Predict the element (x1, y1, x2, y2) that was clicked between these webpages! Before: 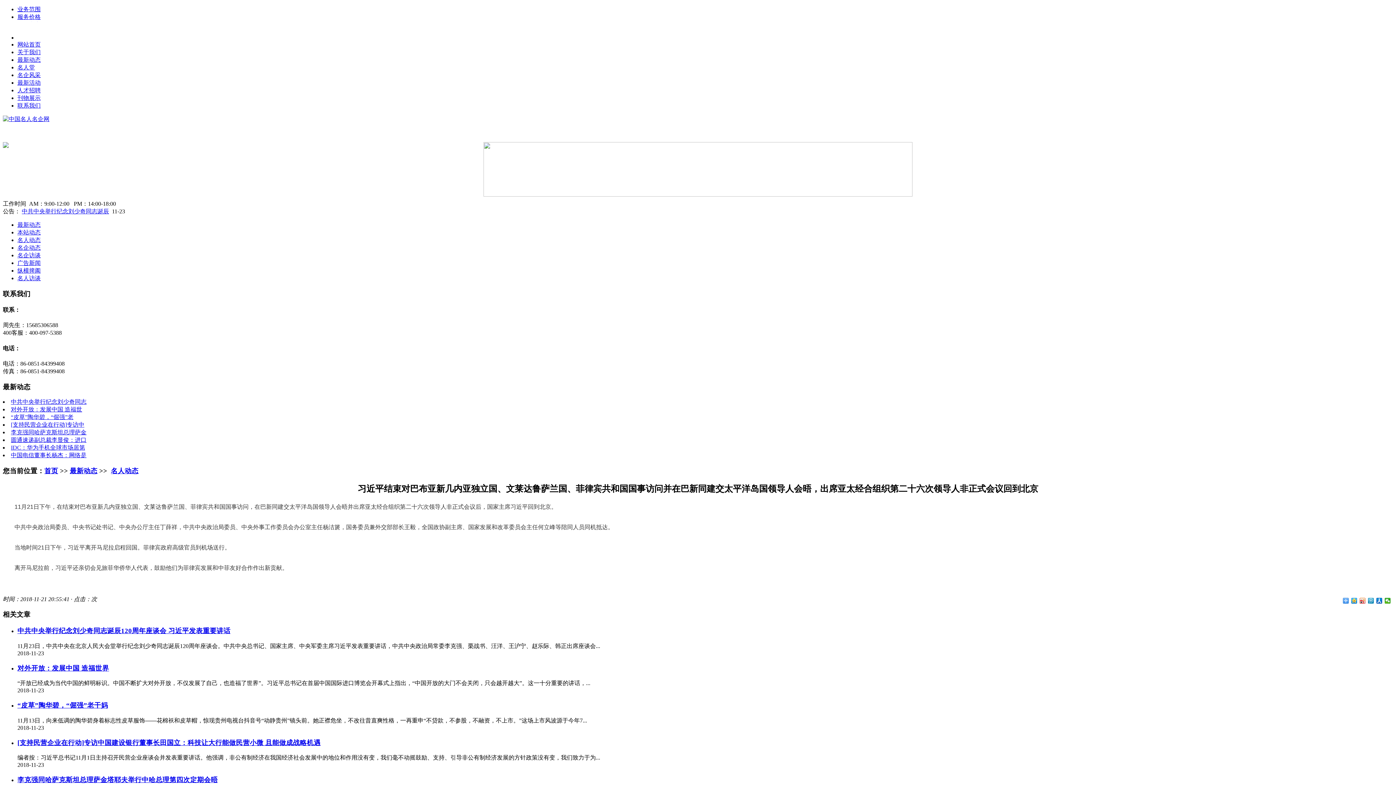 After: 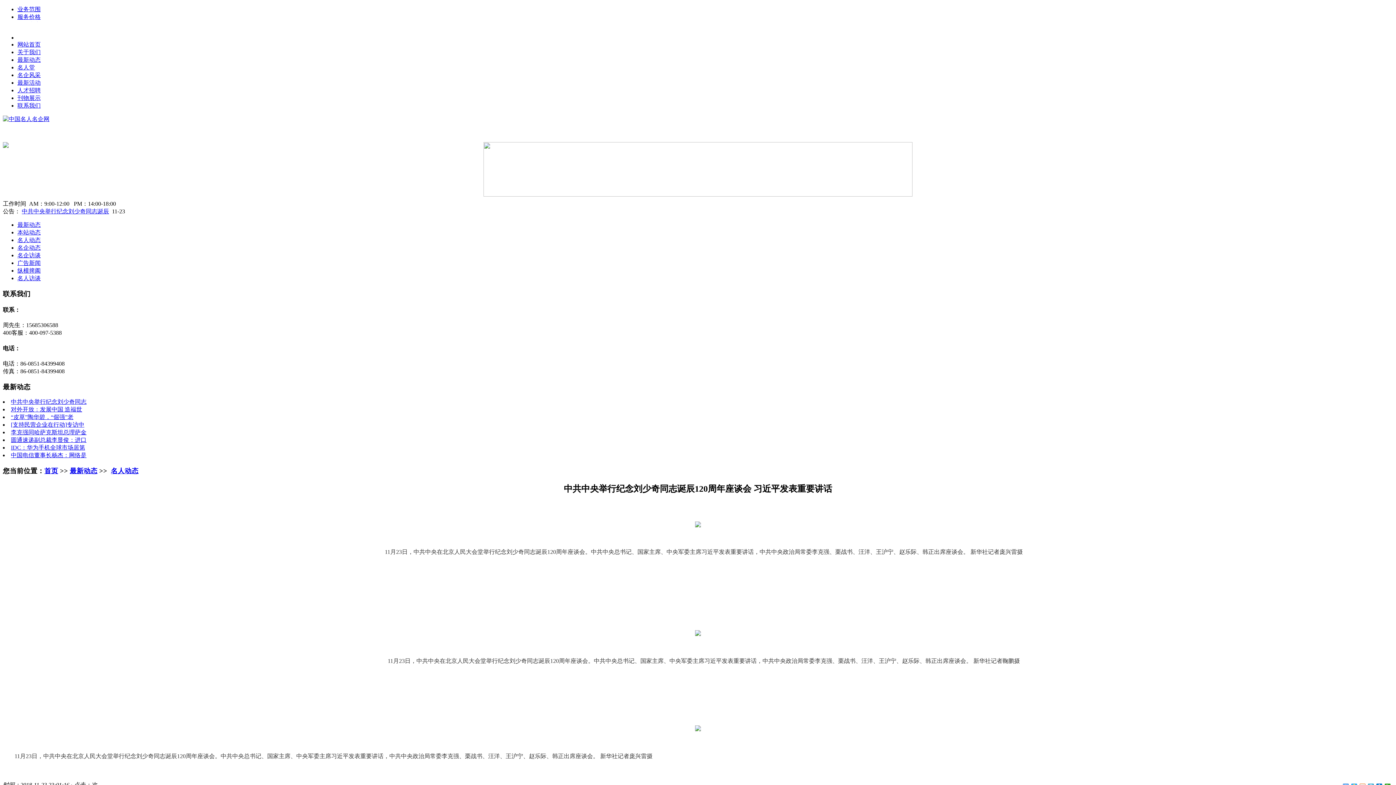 Action: bbox: (17, 627, 230, 634) label: 中共中央举行纪念刘少奇同志诞辰120周年座谈会 习近平发表重要讲话